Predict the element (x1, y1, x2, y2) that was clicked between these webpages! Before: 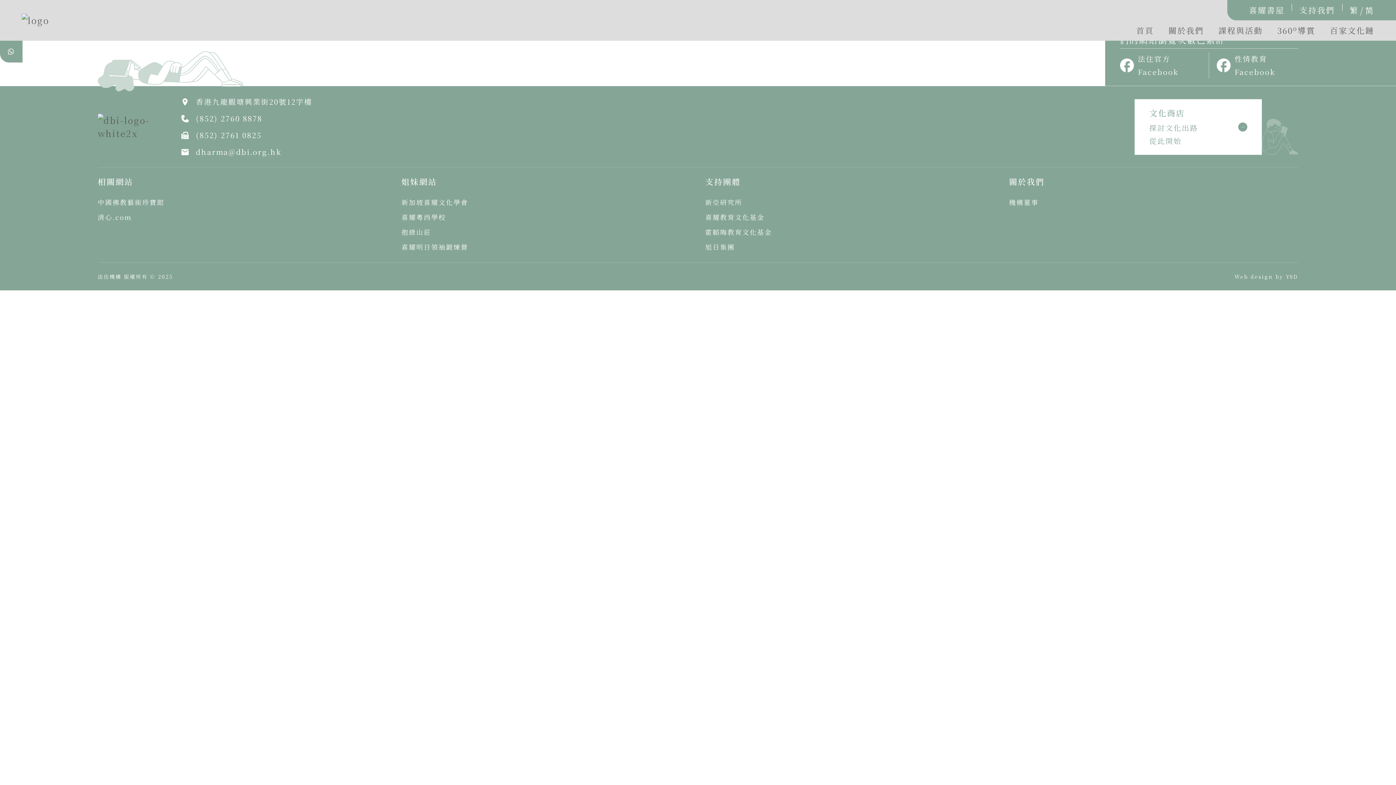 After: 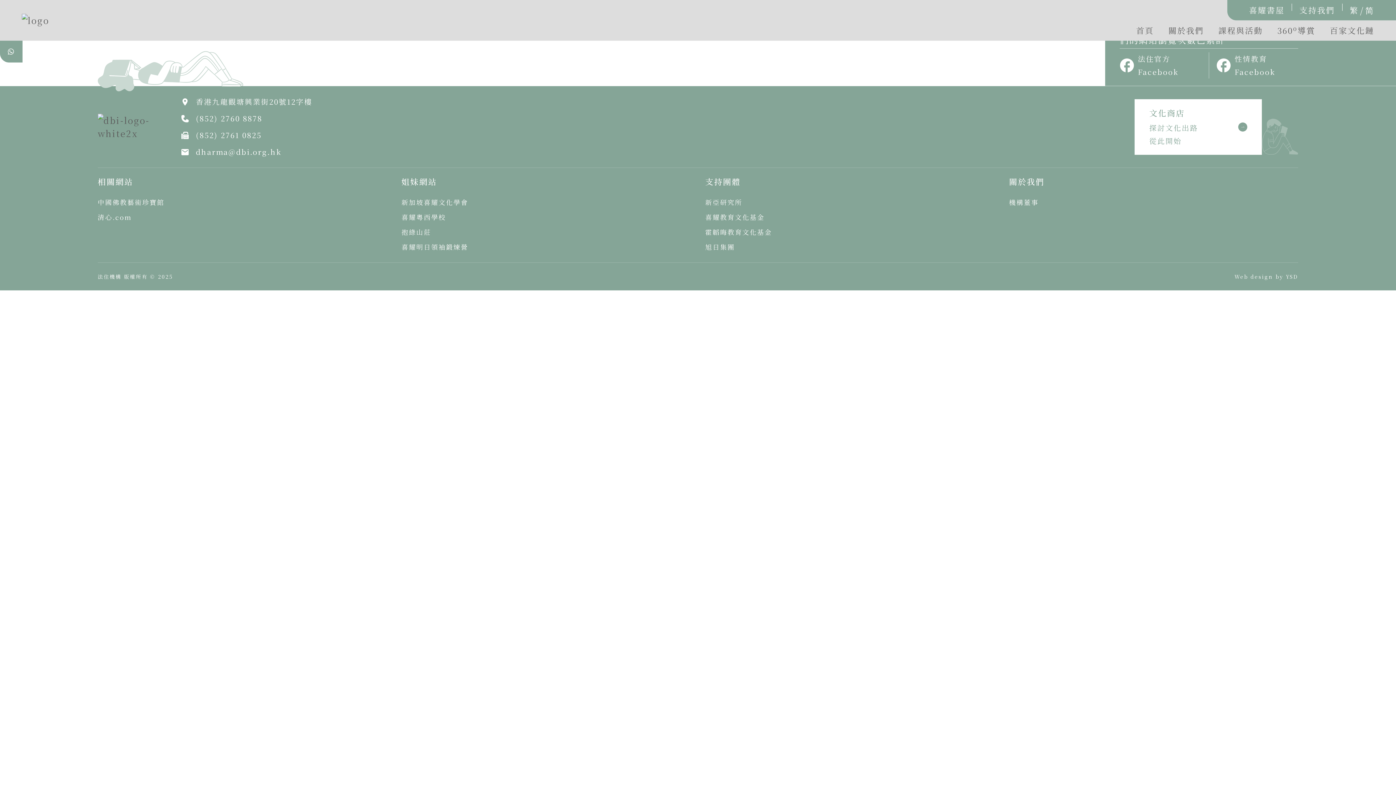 Action: bbox: (1350, 3, 1358, 16) label: 繁